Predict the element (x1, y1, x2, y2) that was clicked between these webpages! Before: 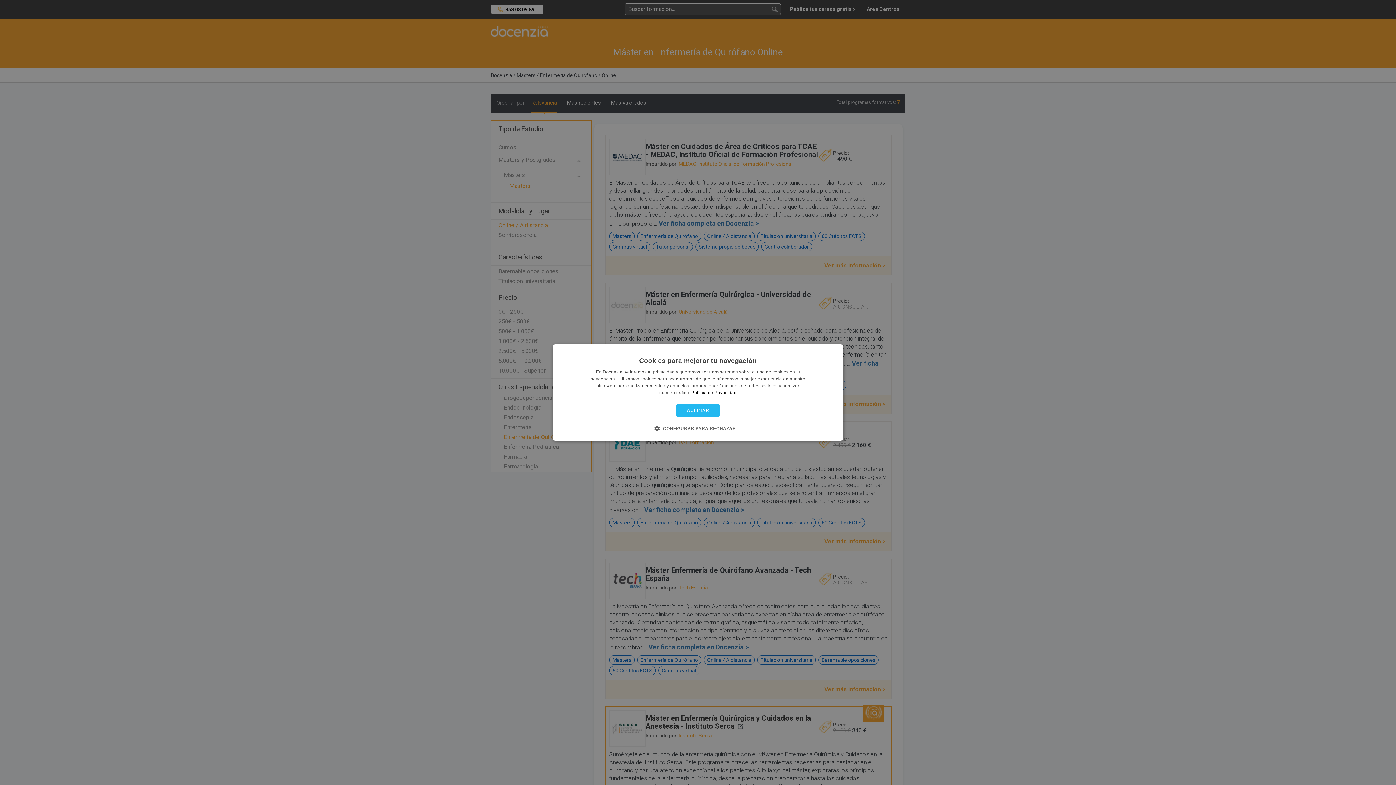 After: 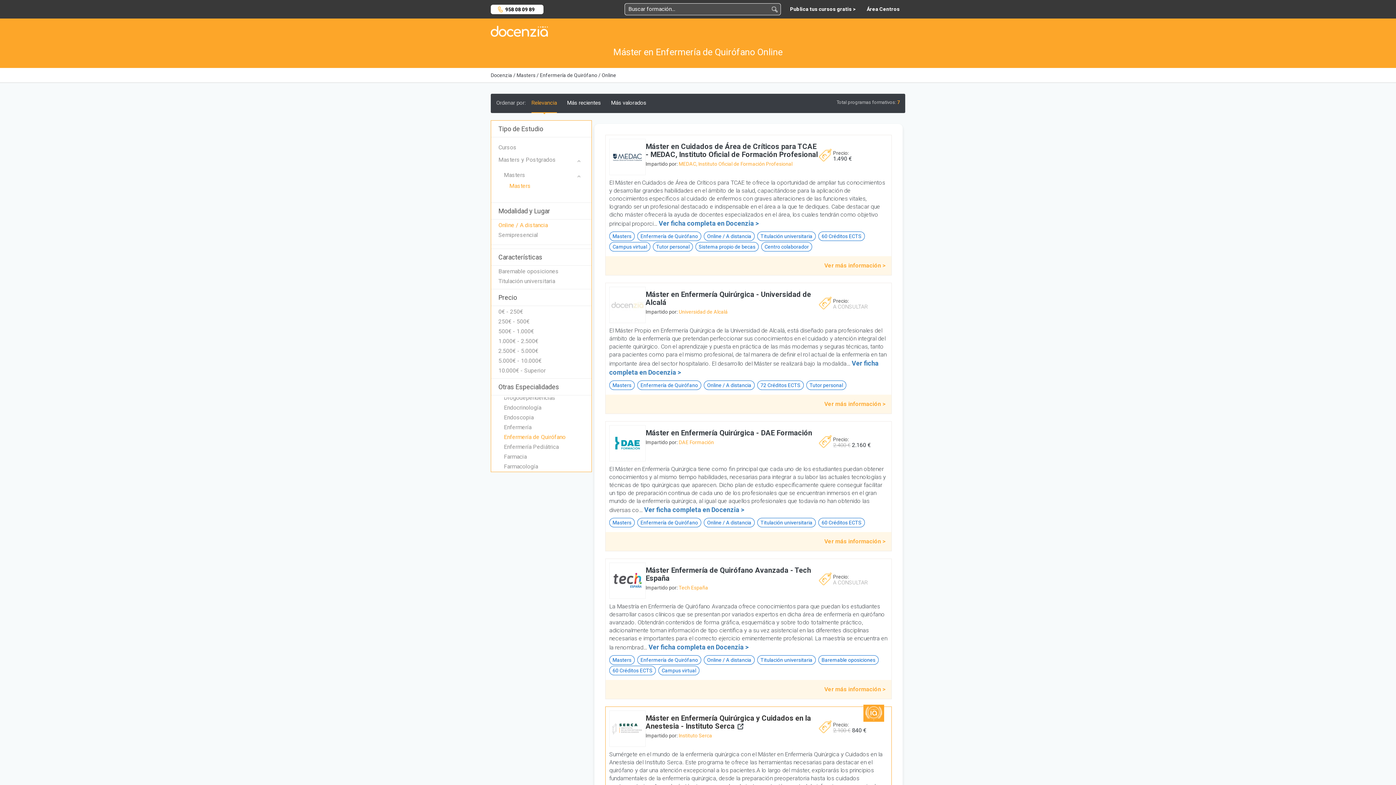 Action: bbox: (676, 403, 720, 417) label: ACEPTAR